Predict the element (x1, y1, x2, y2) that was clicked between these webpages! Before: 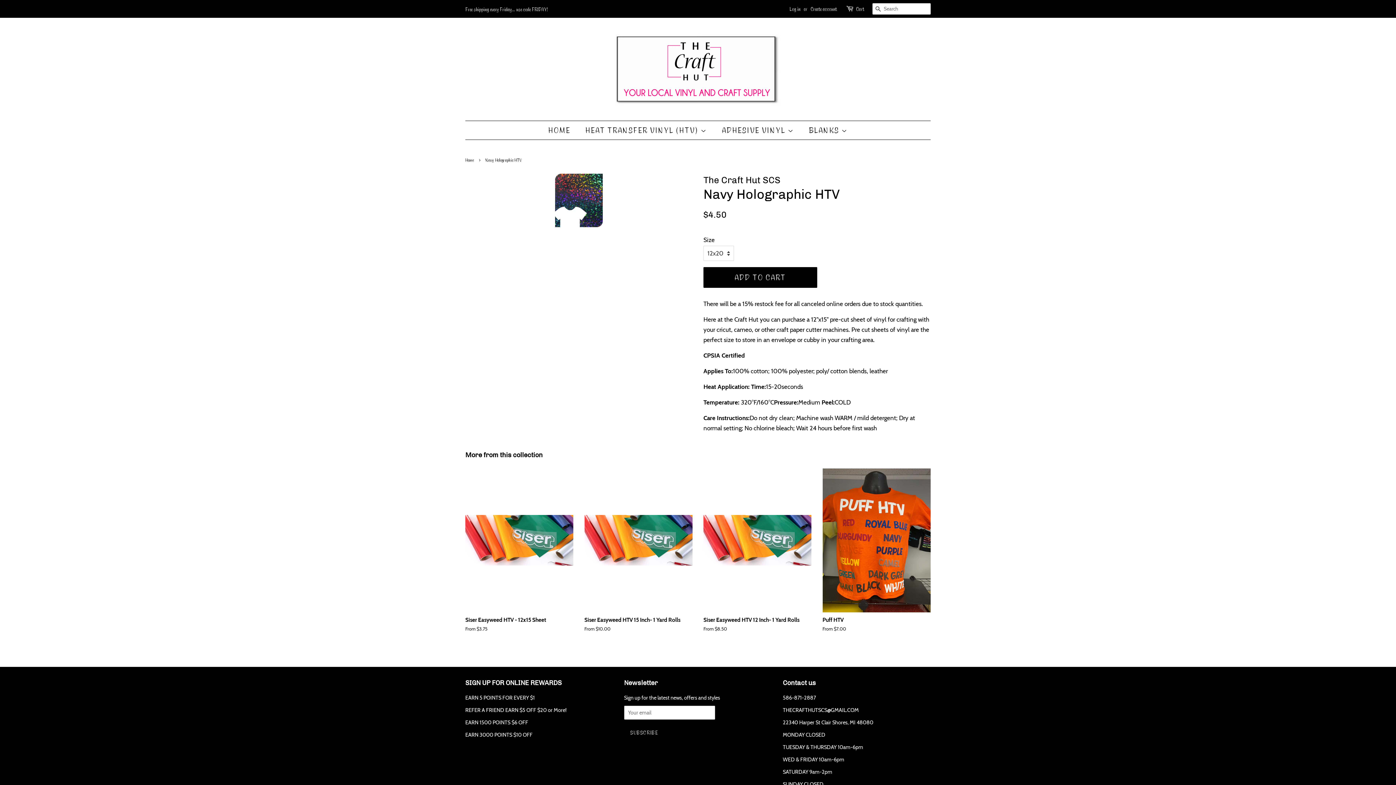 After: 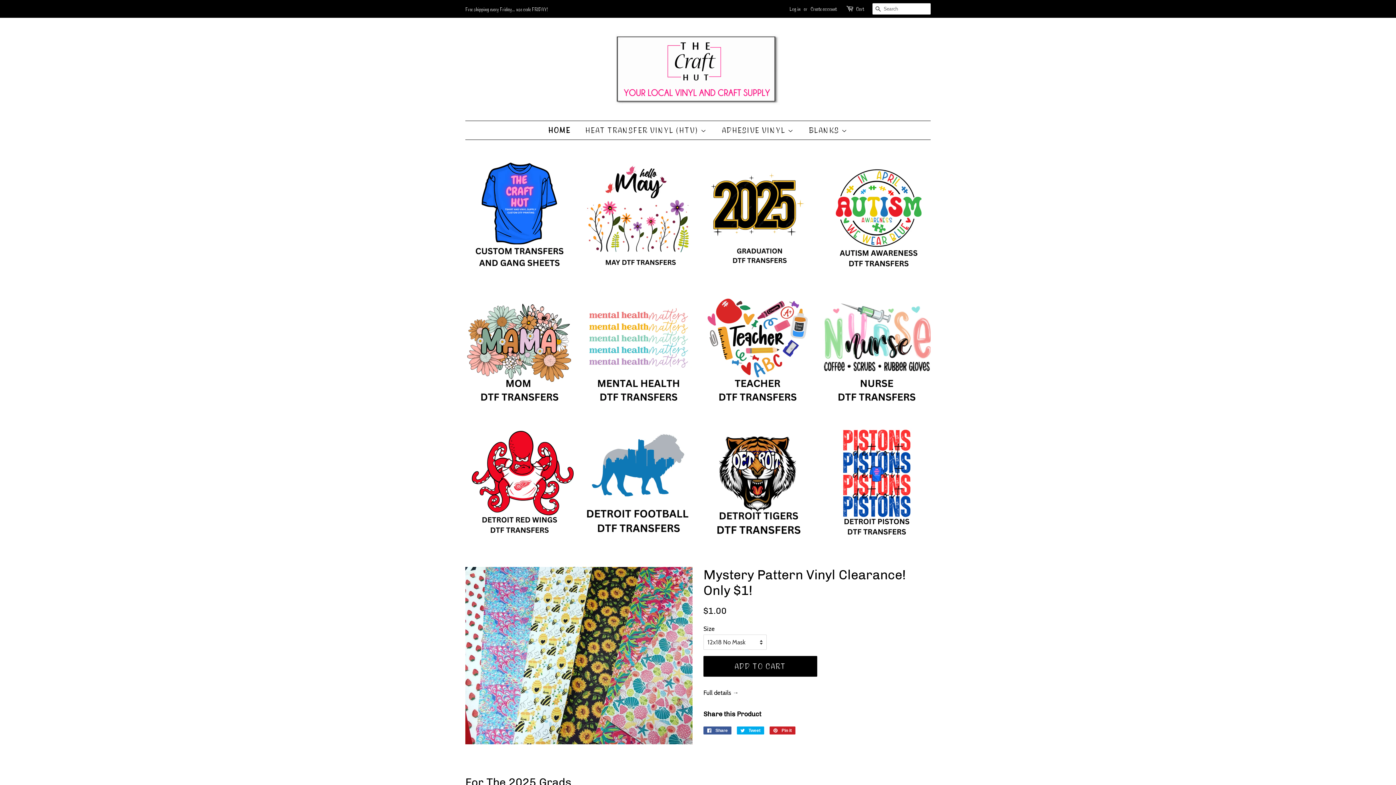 Action: label: HOME bbox: (548, 121, 577, 139)